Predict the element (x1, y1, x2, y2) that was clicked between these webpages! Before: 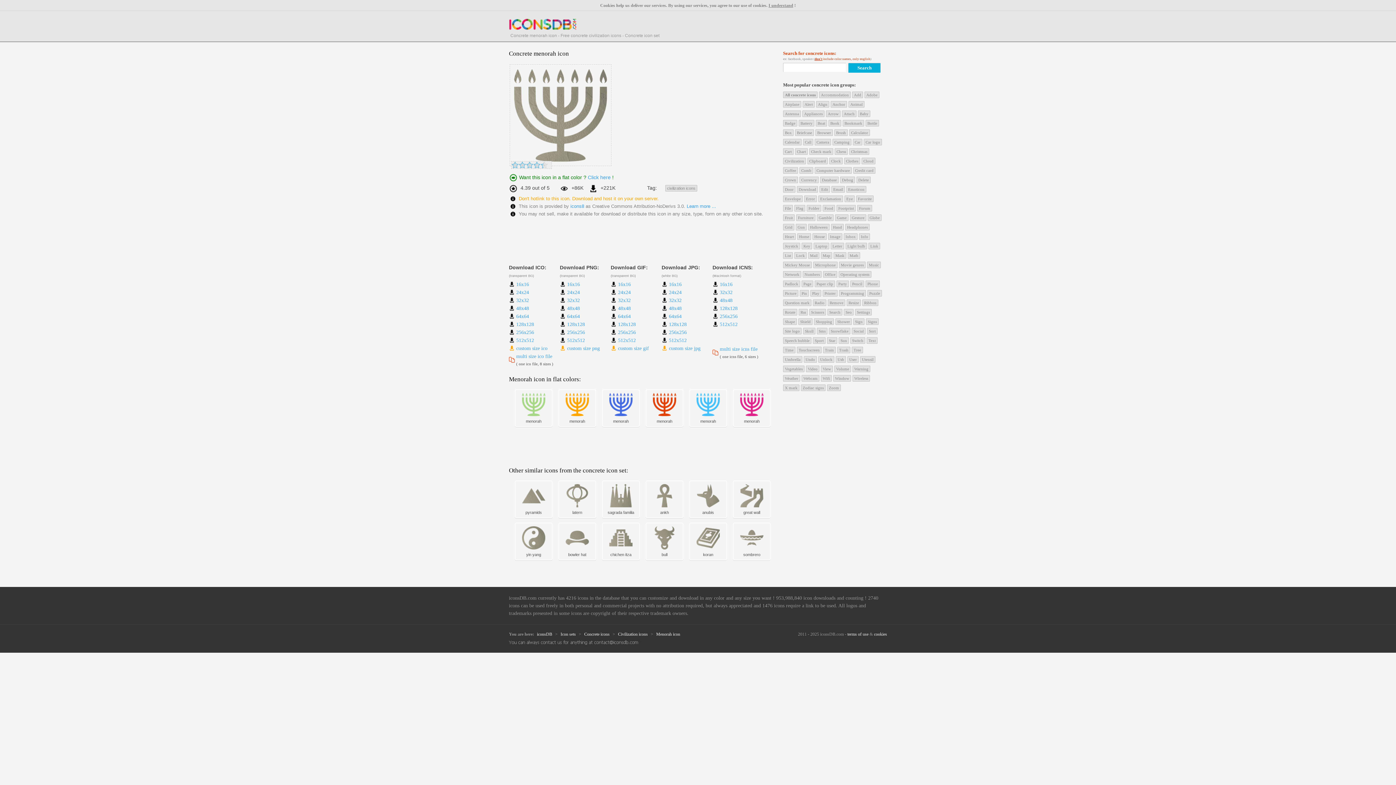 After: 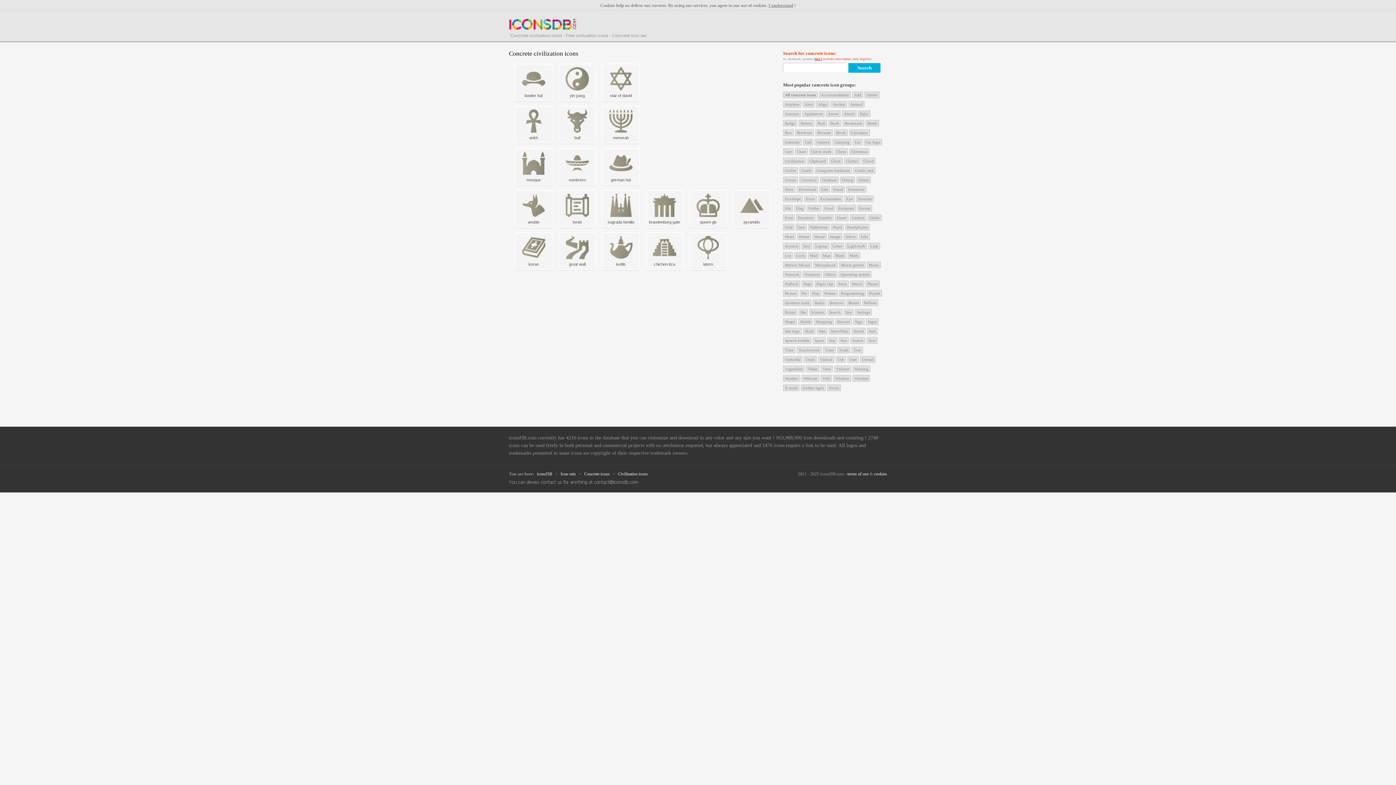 Action: label: civilization icons bbox: (665, 185, 697, 191)